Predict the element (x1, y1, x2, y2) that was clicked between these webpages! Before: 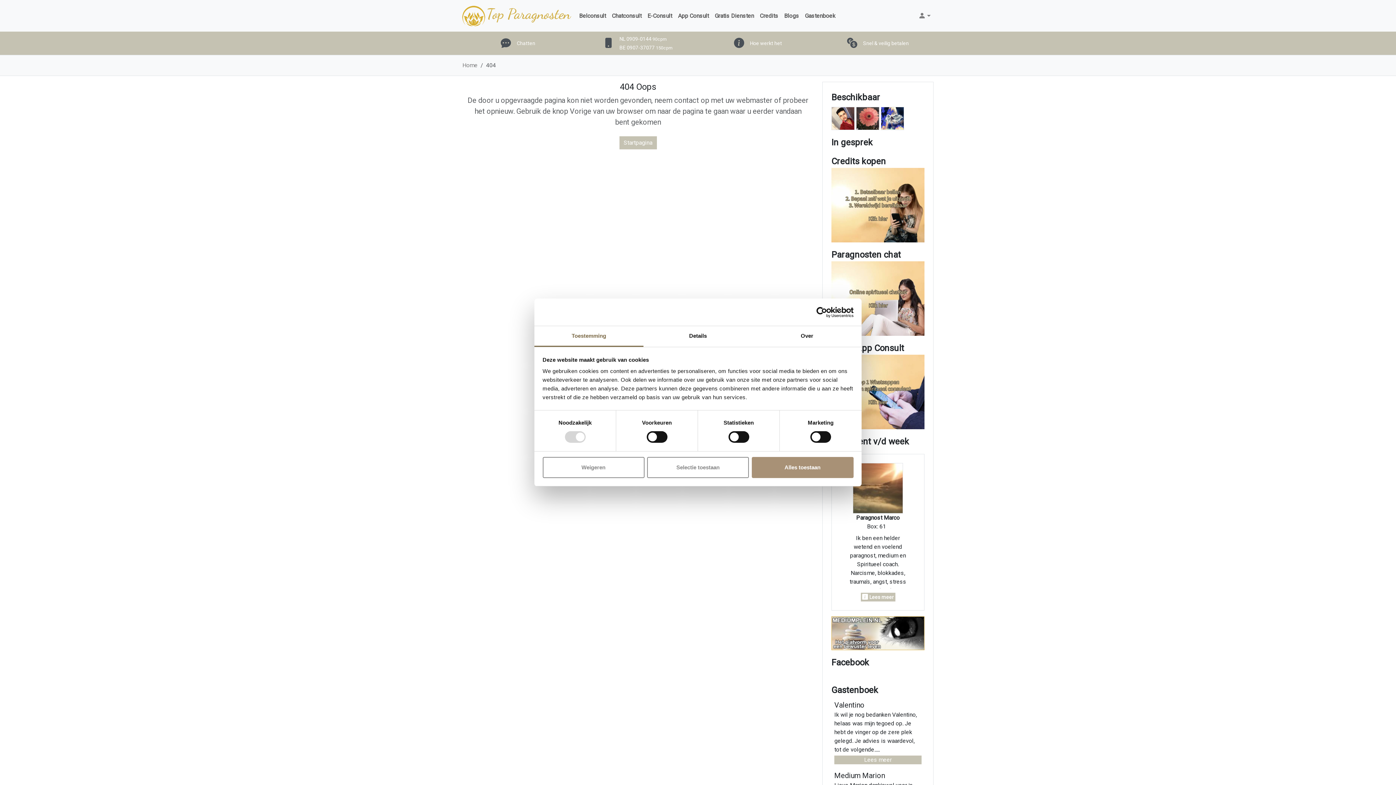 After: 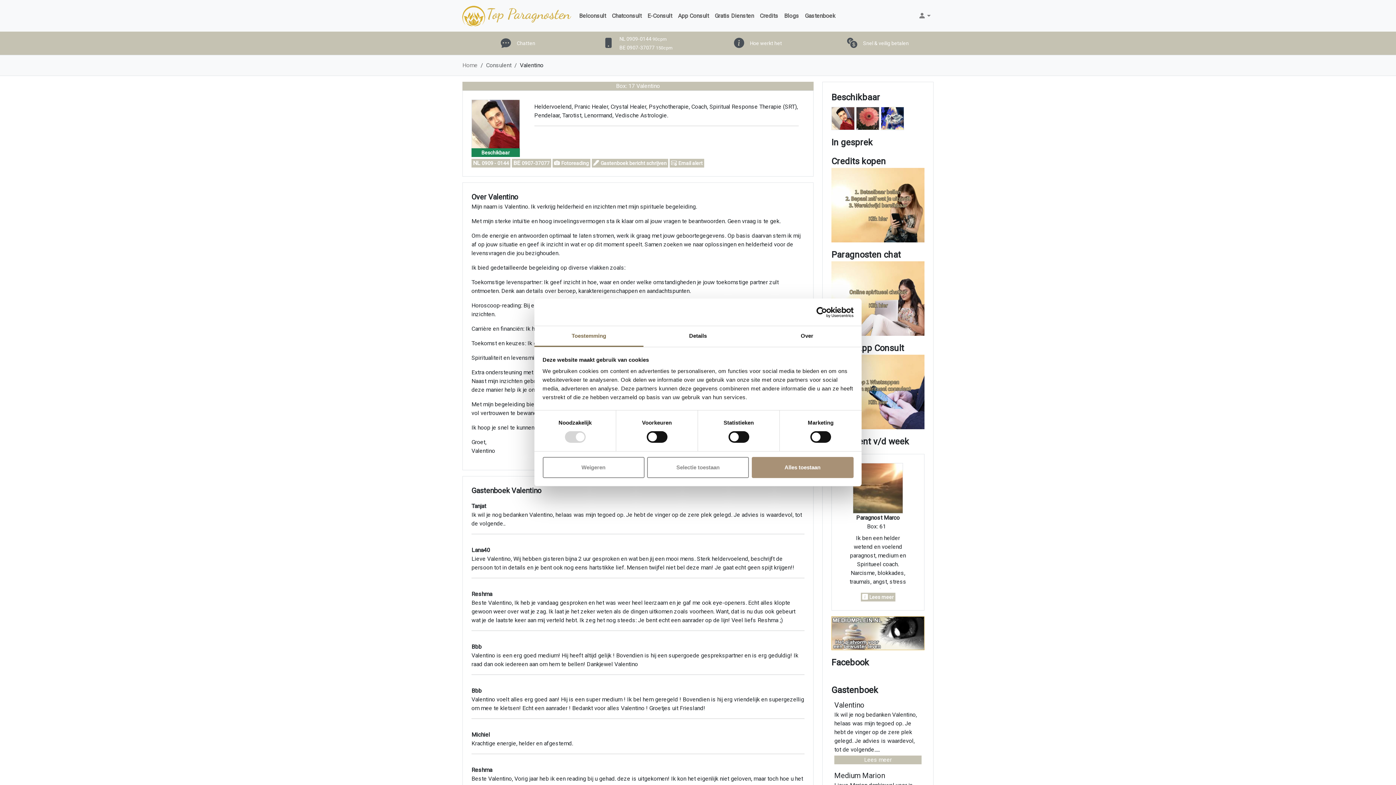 Action: bbox: (834, 755, 921, 764) label: Lees meer